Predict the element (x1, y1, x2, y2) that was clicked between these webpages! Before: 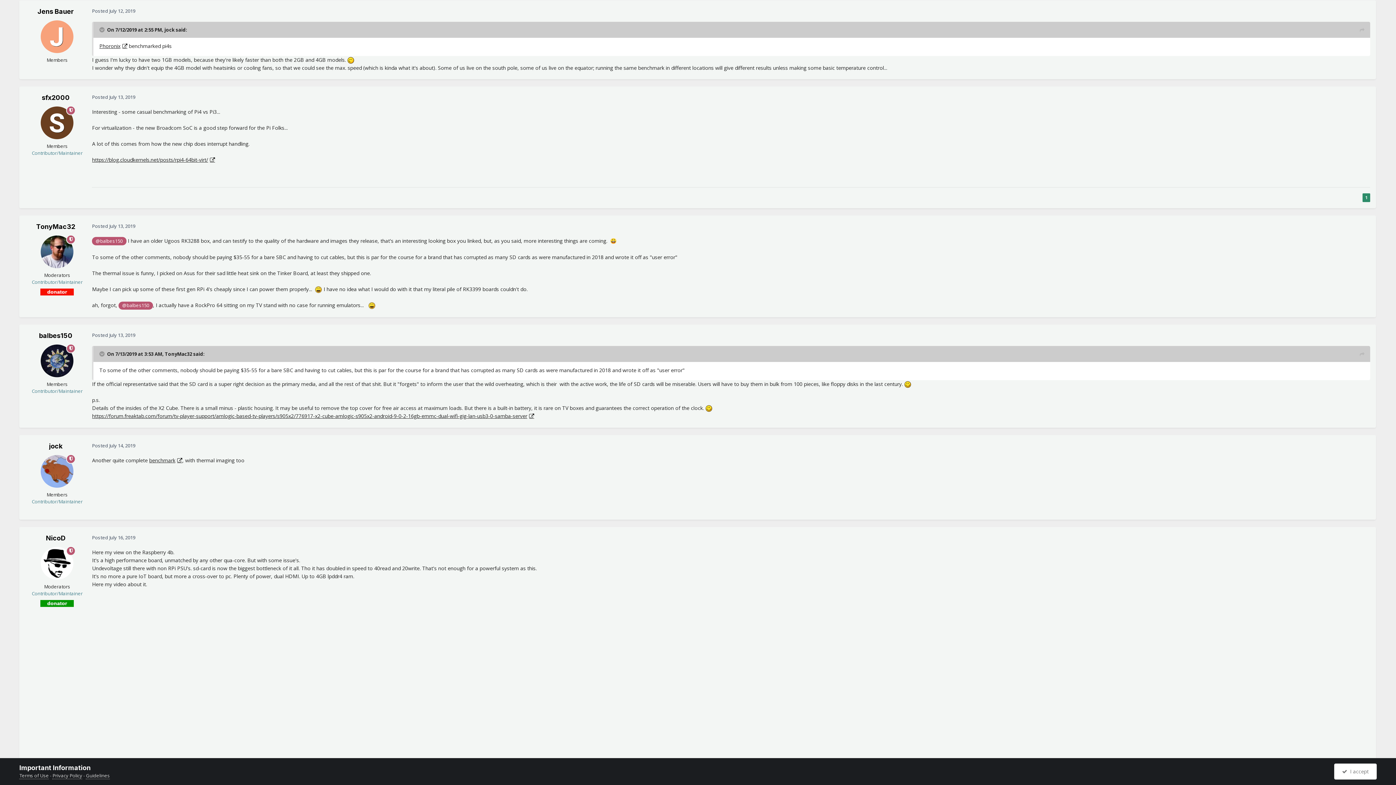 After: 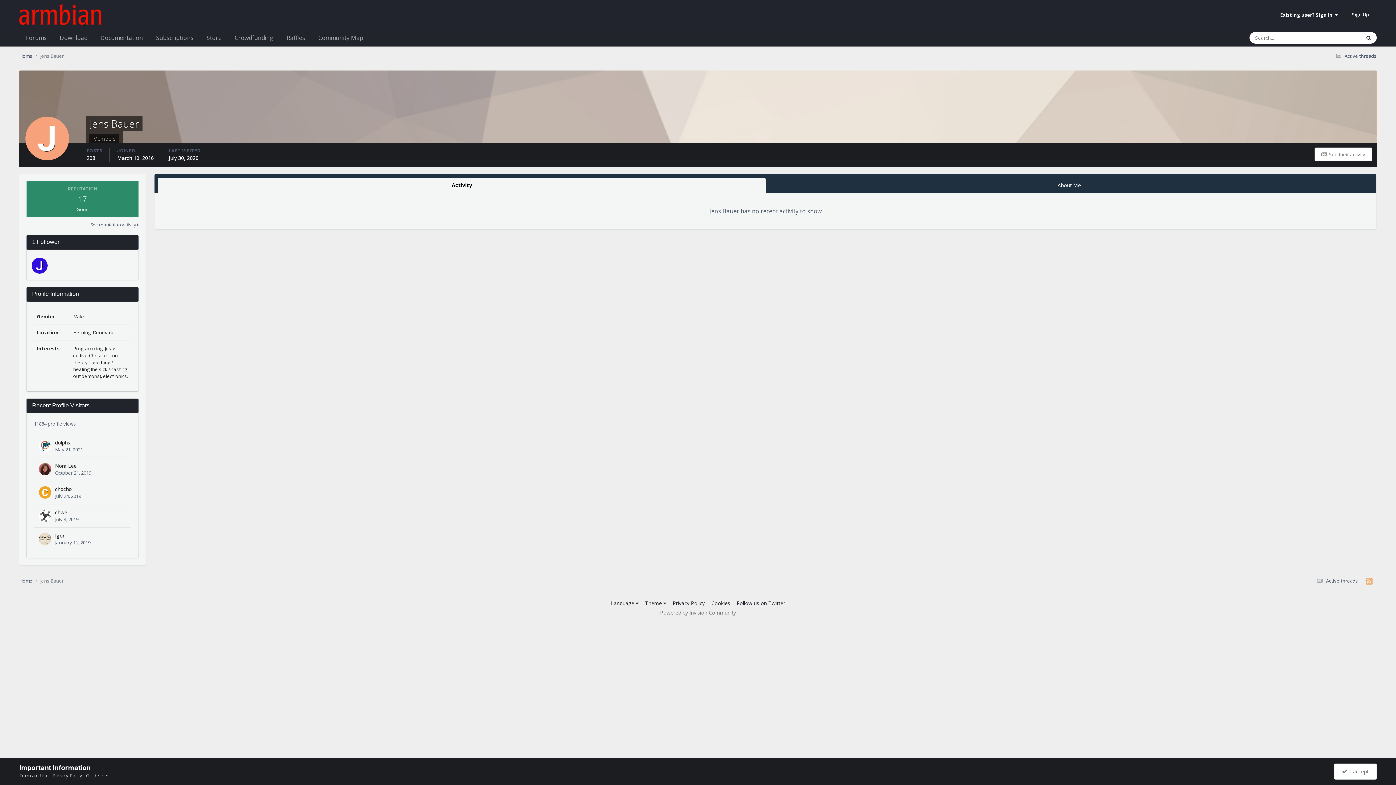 Action: bbox: (40, 20, 73, 52)